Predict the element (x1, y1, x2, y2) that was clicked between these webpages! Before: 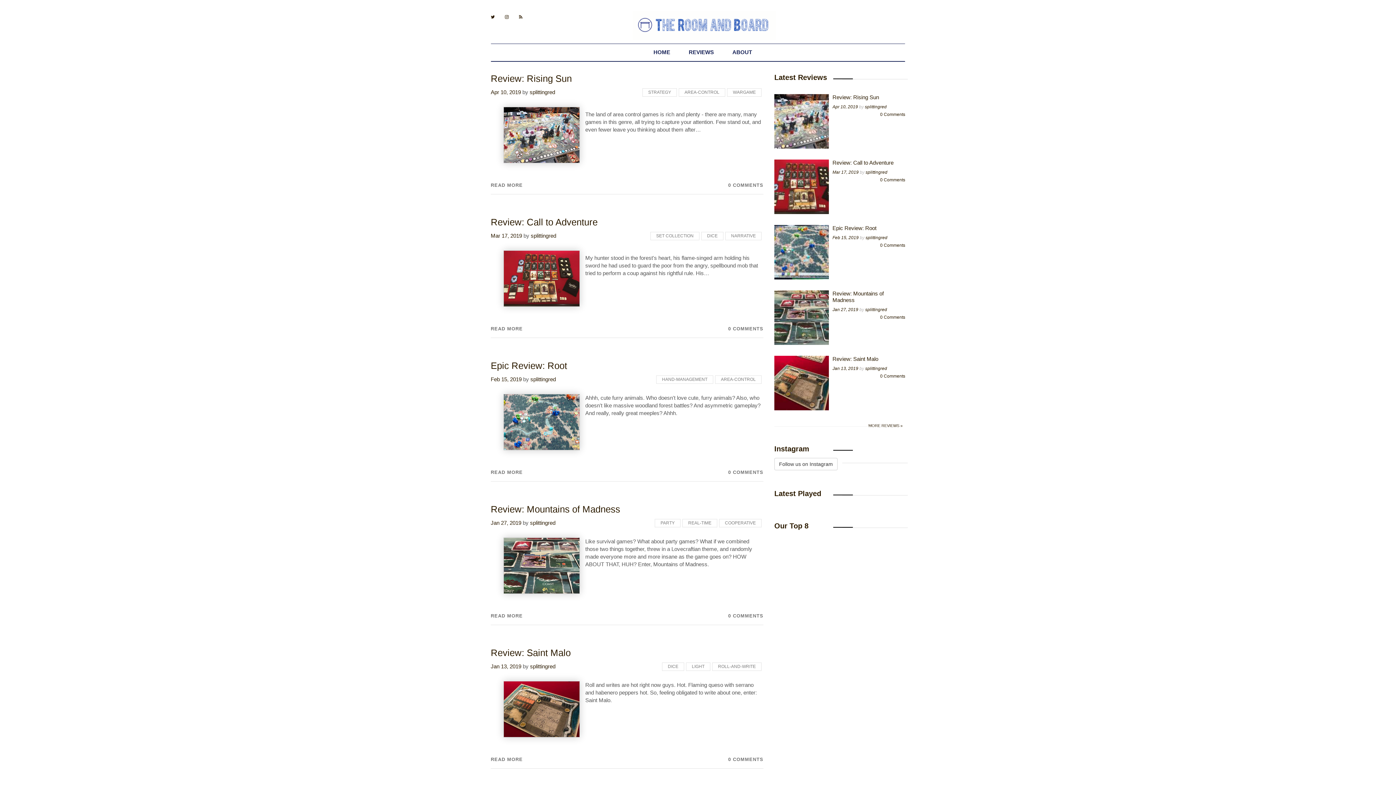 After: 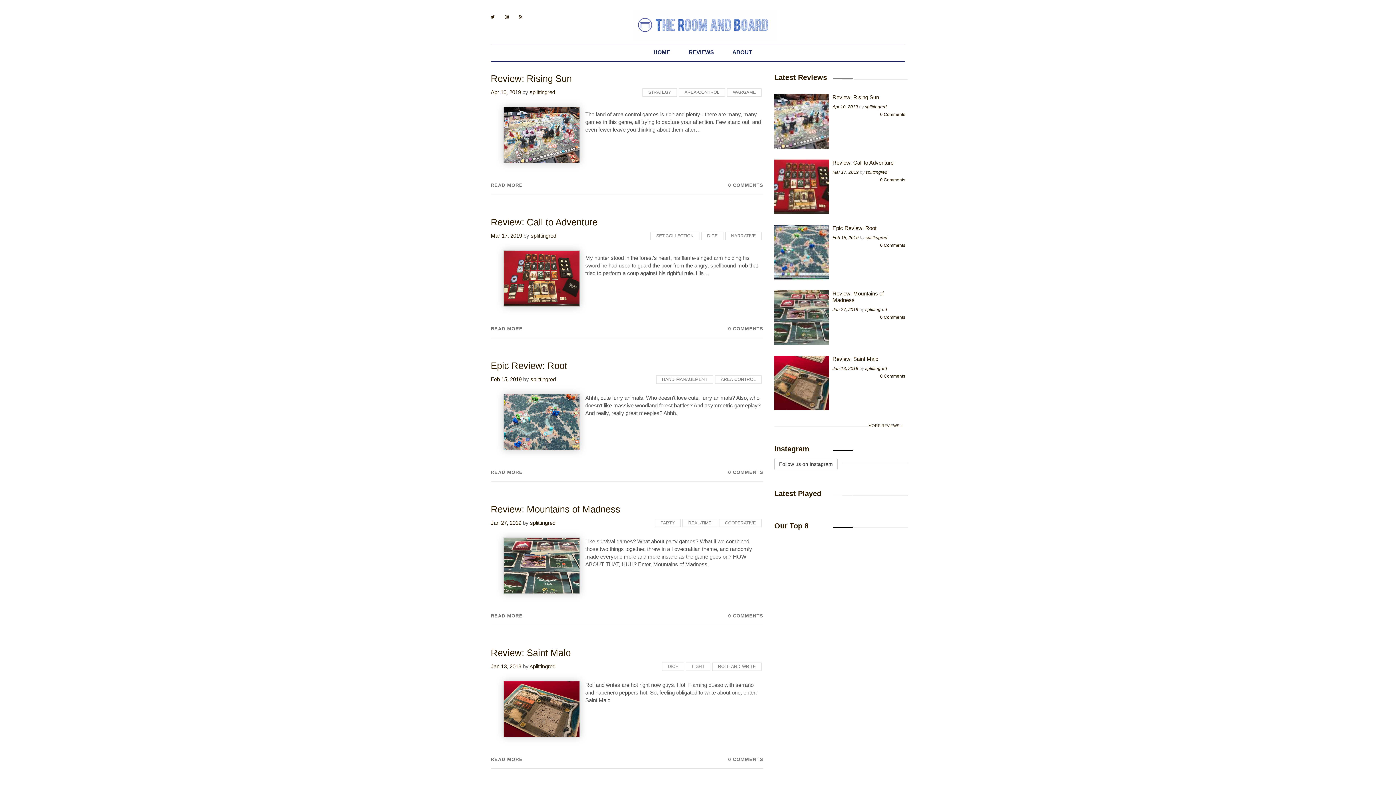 Action: bbox: (865, 307, 887, 312) label: splittingred